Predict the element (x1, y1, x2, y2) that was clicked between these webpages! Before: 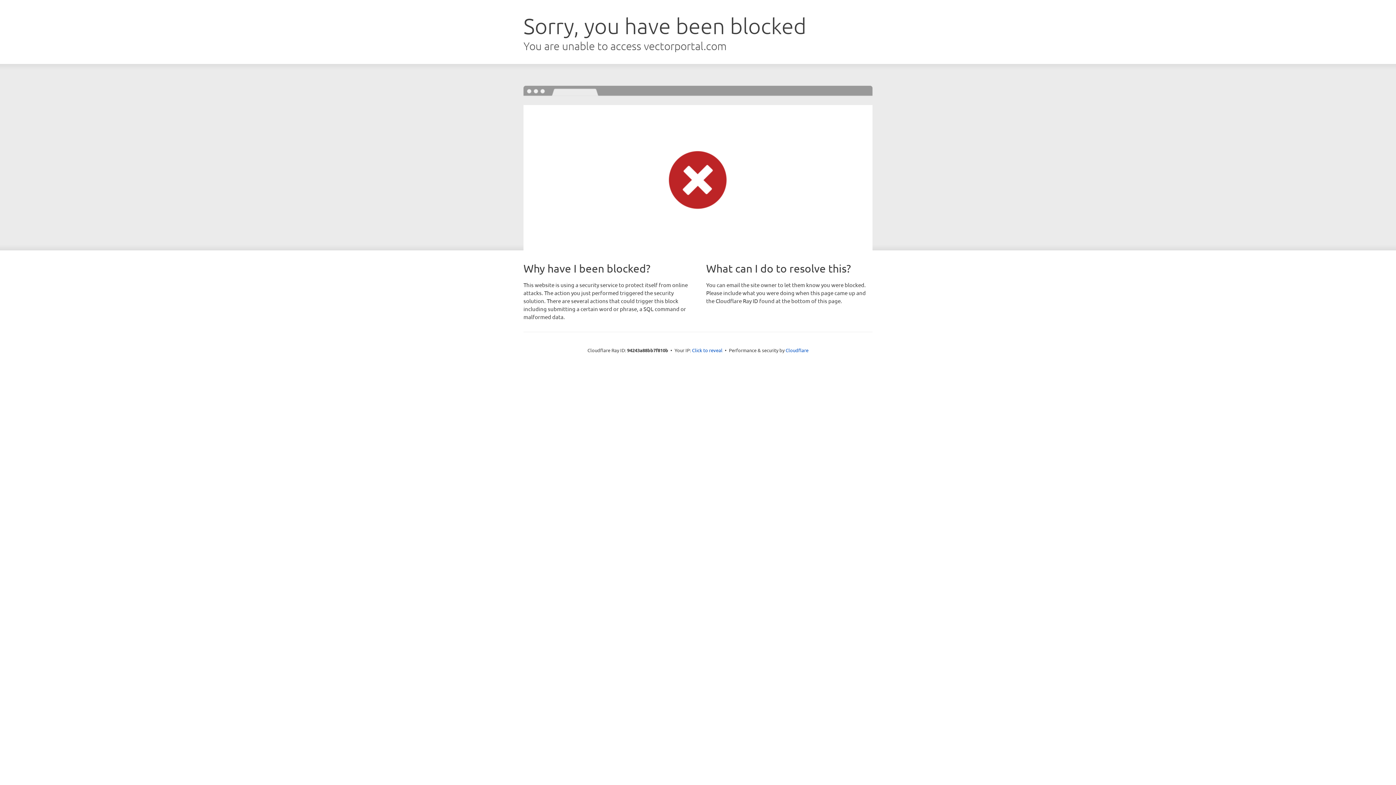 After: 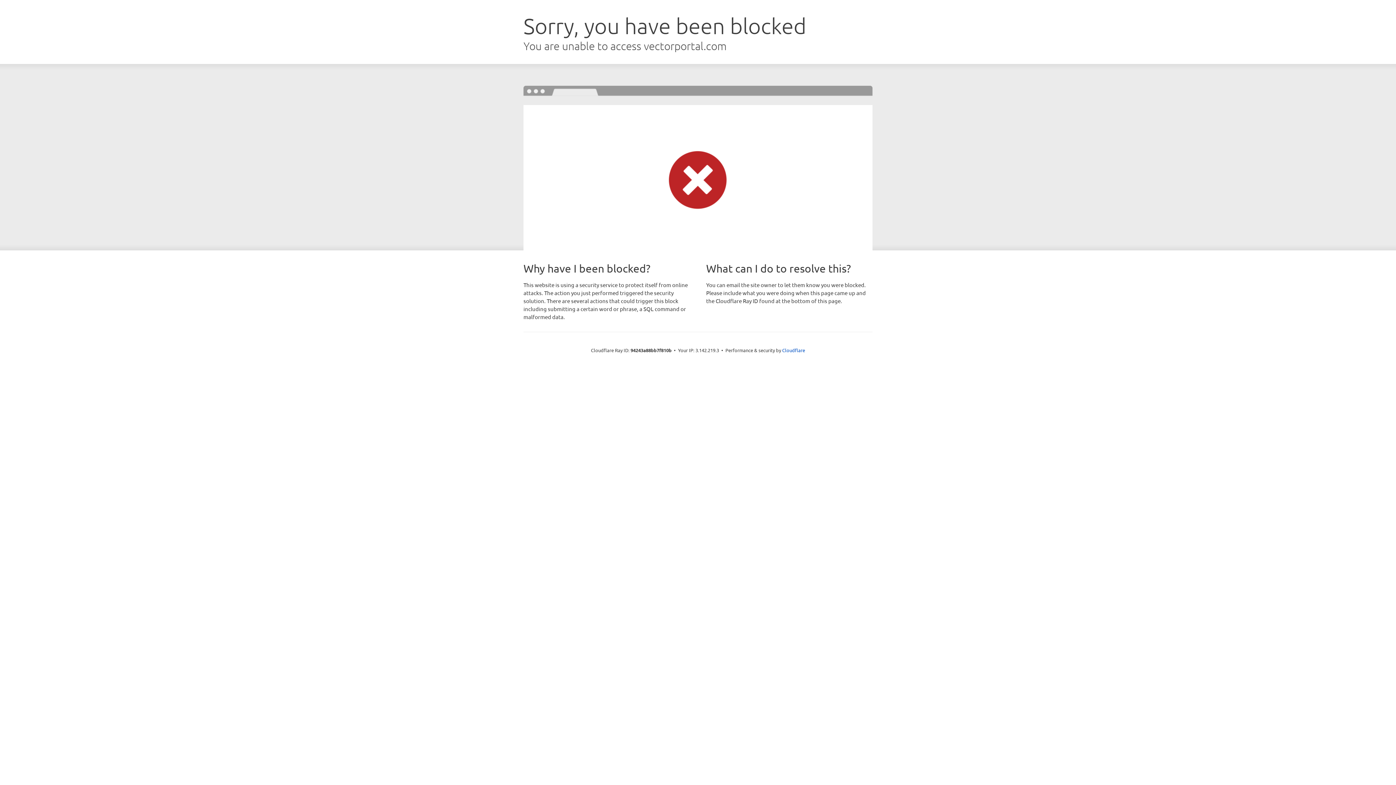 Action: bbox: (692, 346, 722, 353) label: Click to reveal